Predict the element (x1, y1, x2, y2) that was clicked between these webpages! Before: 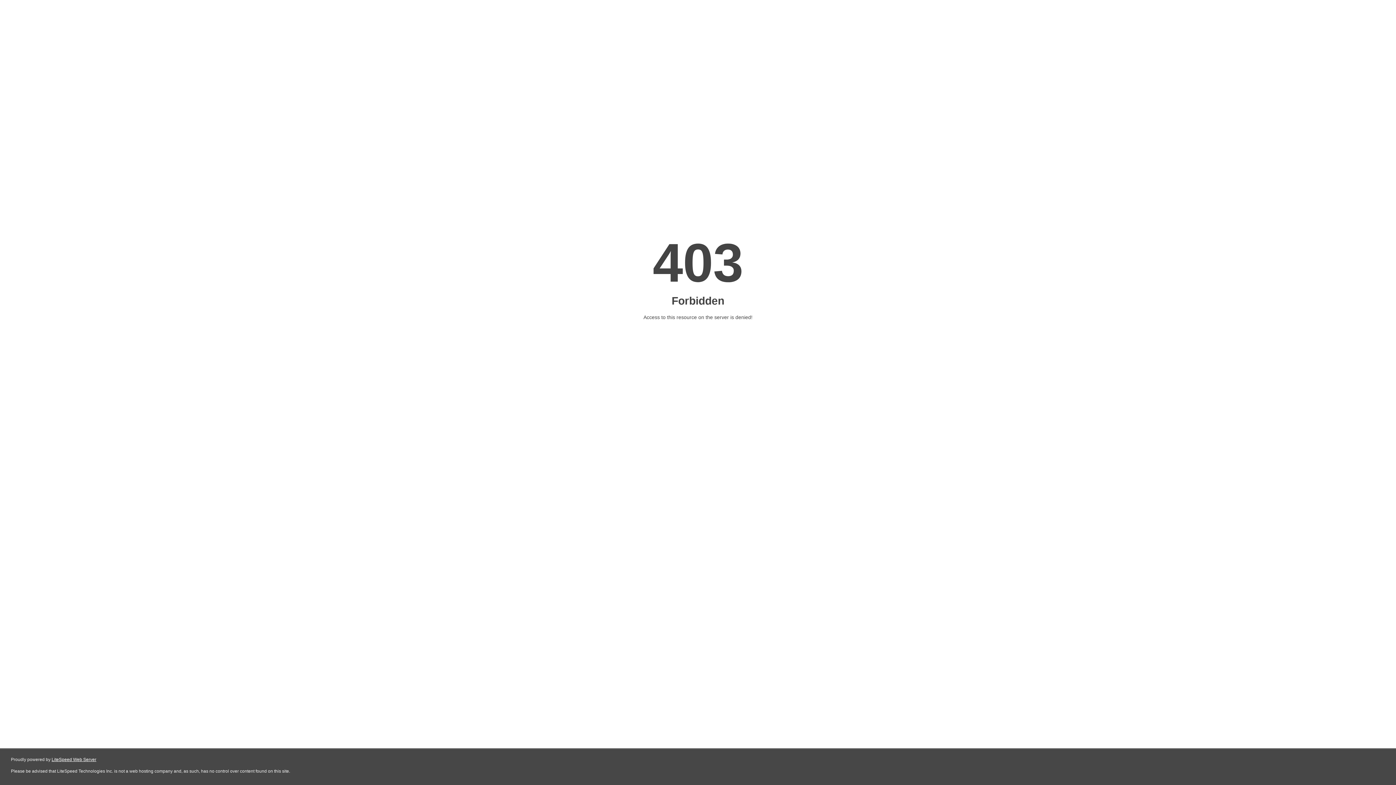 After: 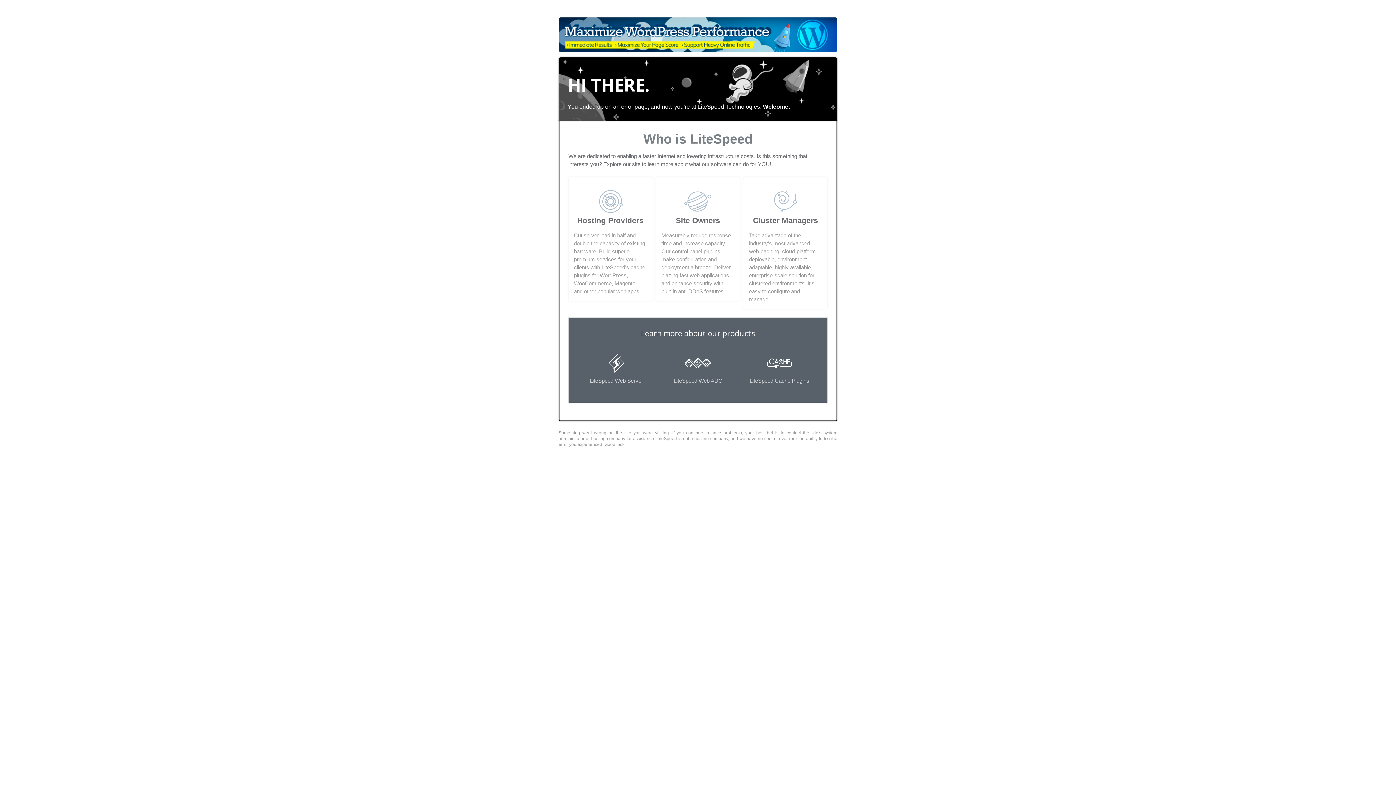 Action: bbox: (51, 757, 96, 762) label: LiteSpeed Web Server